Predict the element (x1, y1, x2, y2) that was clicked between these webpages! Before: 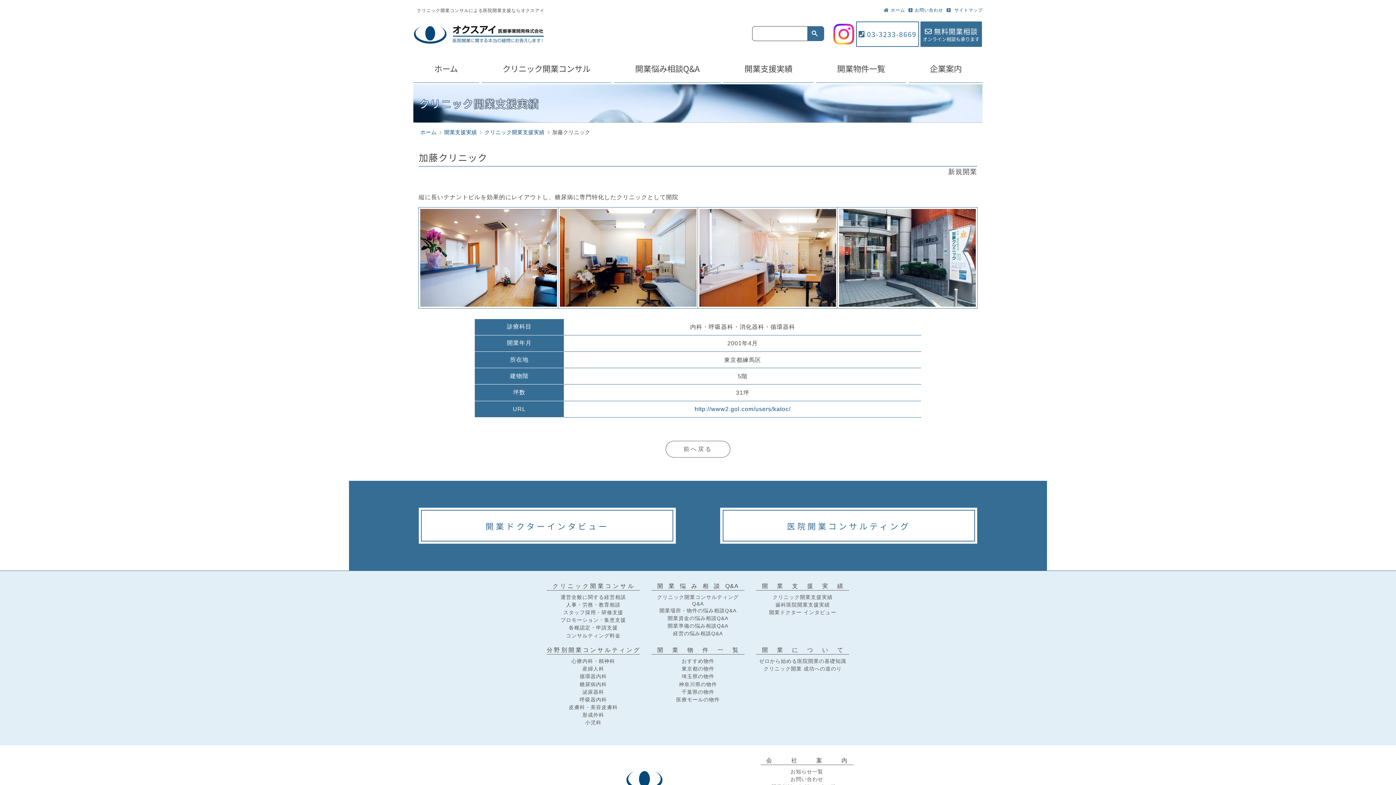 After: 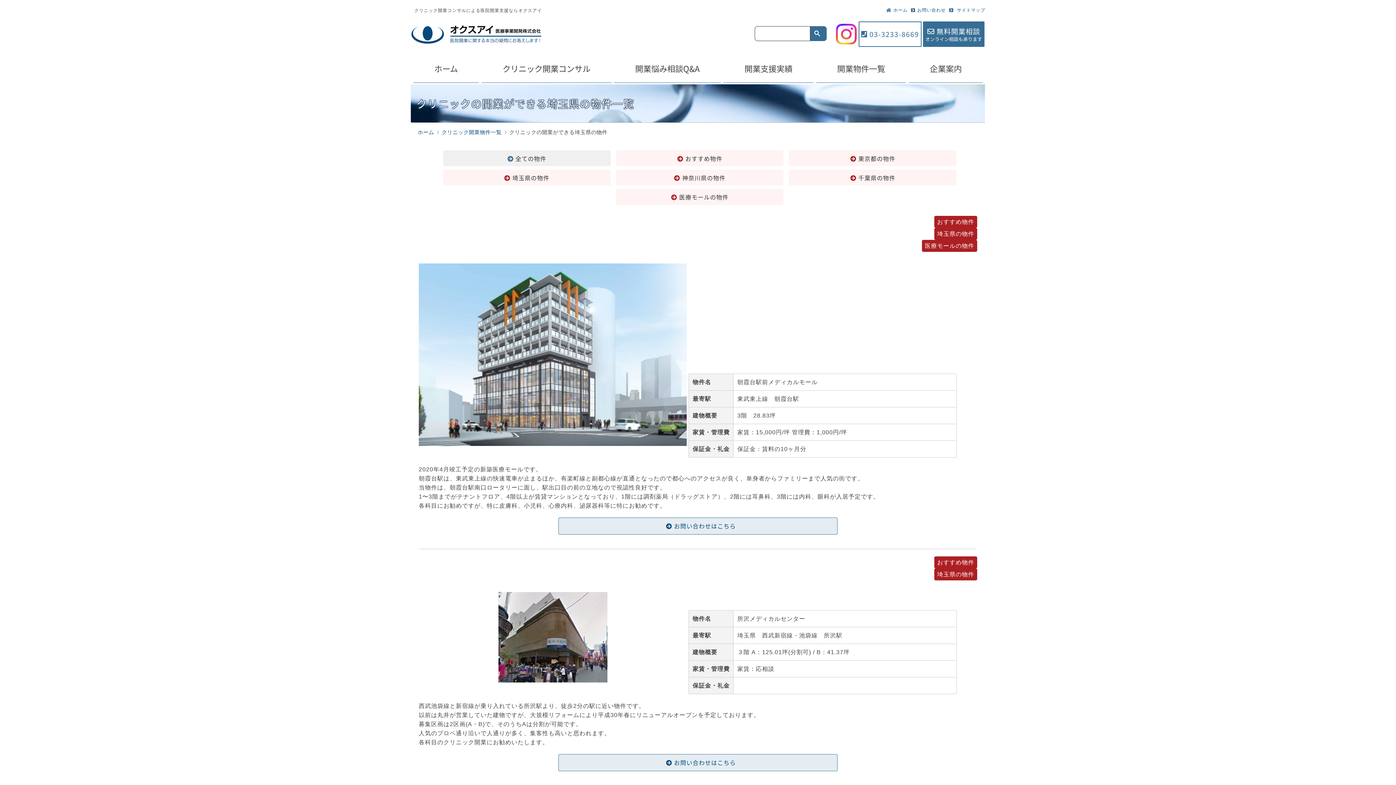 Action: label: 埼玉県の物件 bbox: (651, 673, 744, 680)